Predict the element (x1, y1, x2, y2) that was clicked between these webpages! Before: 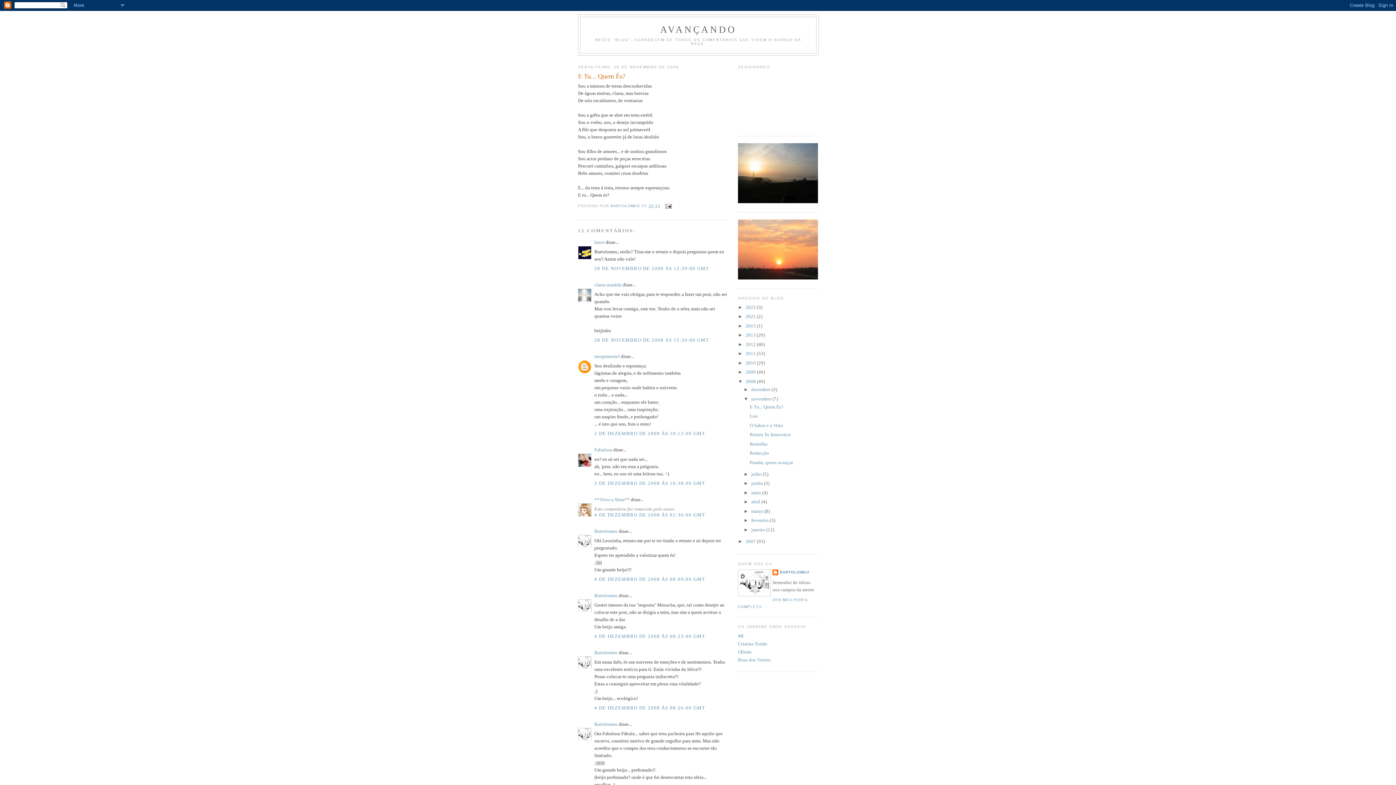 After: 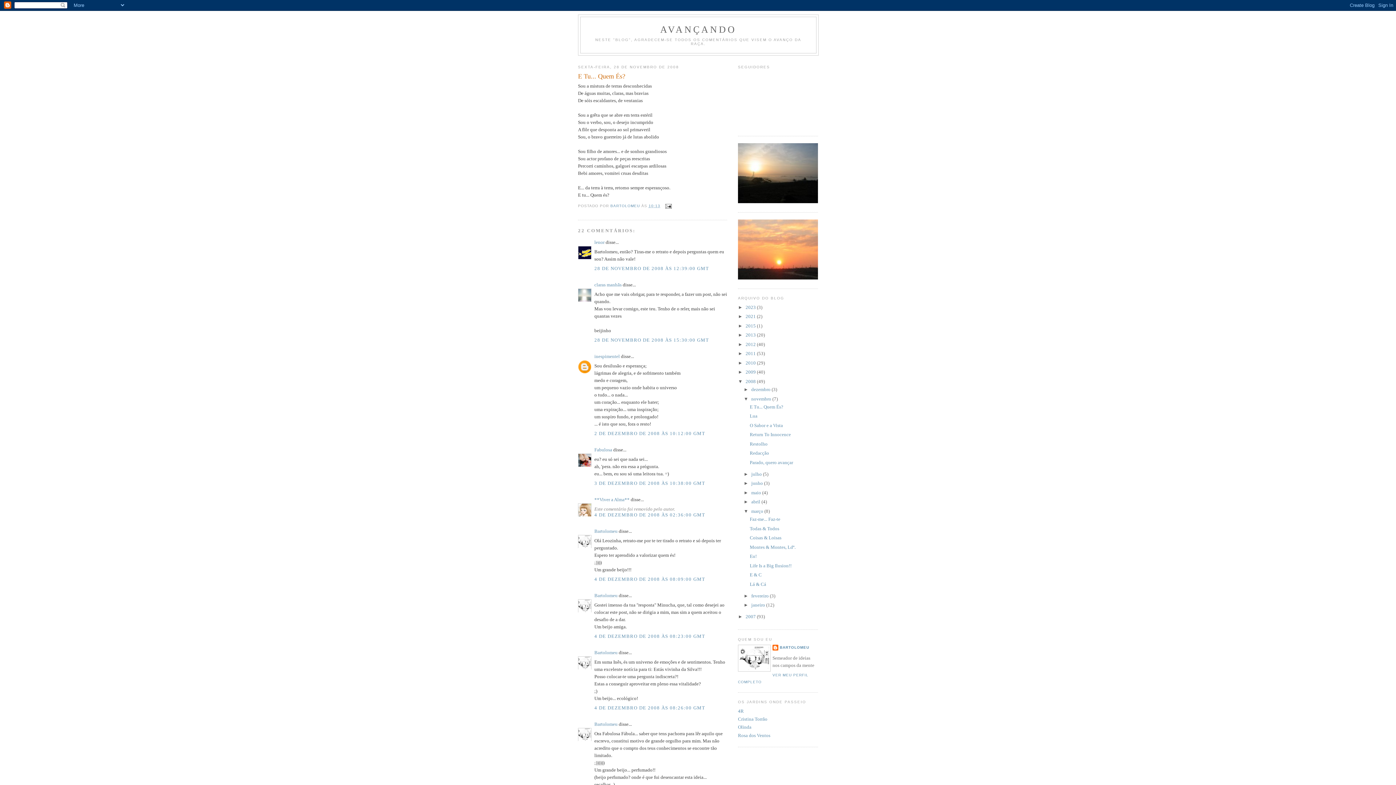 Action: bbox: (743, 508, 751, 514) label: ►  